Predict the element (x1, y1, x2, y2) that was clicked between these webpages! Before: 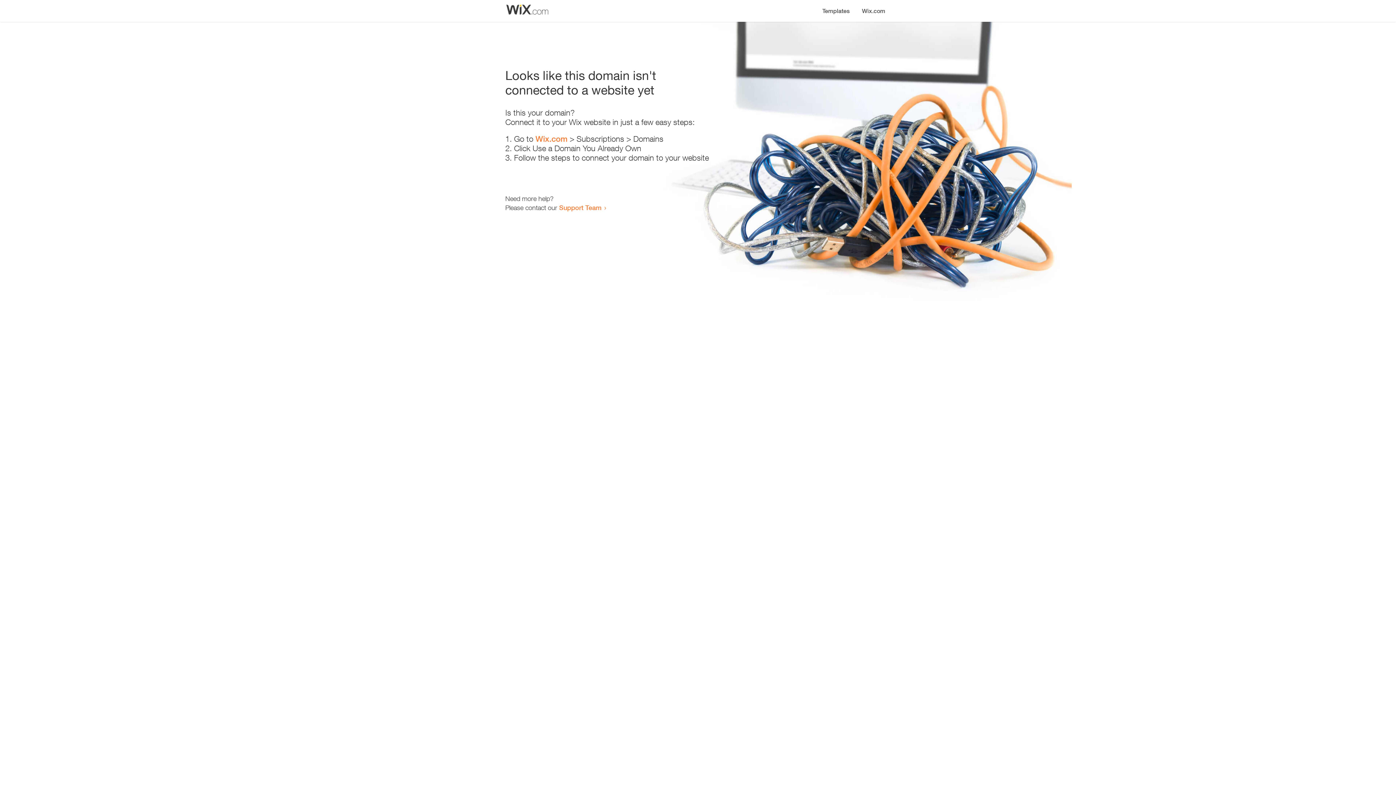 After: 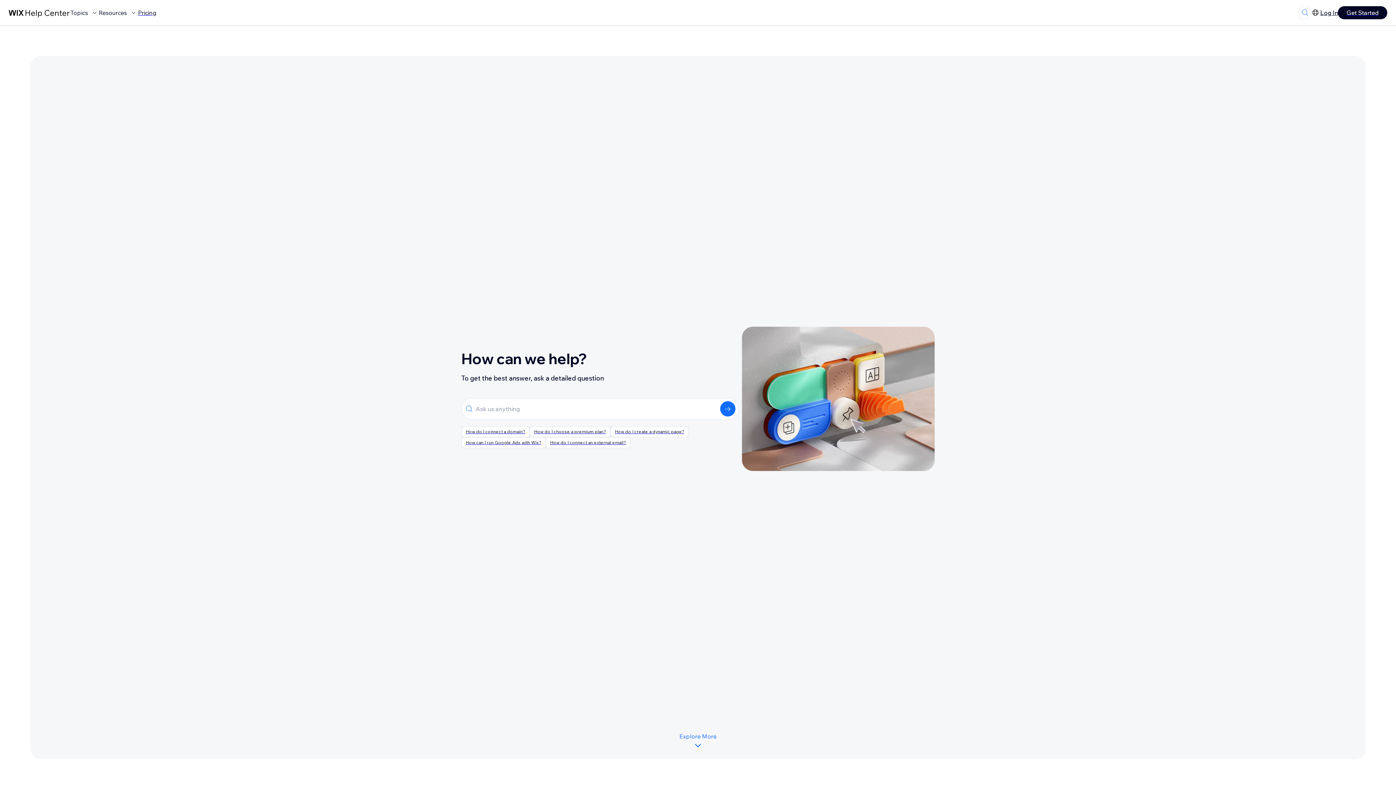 Action: label: Support Team bbox: (559, 203, 601, 211)